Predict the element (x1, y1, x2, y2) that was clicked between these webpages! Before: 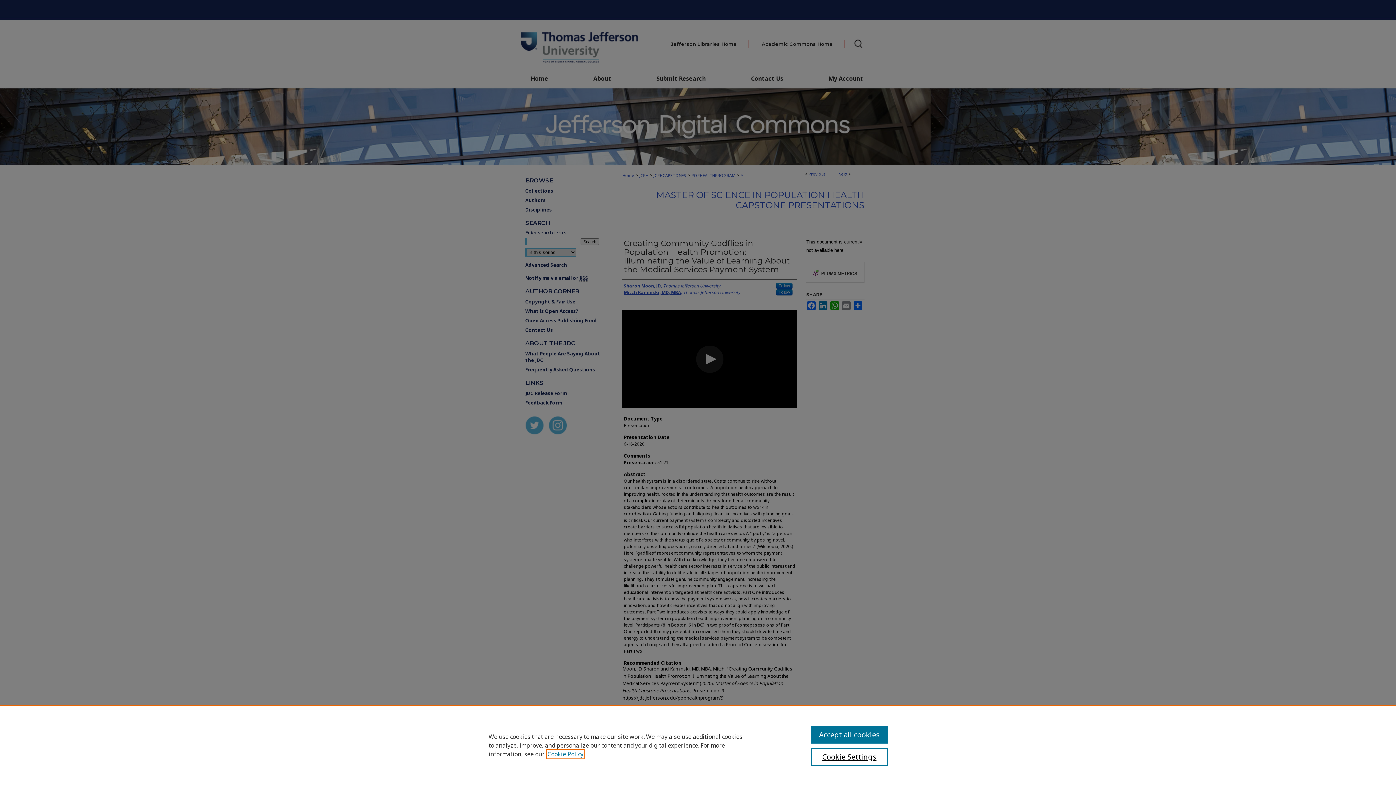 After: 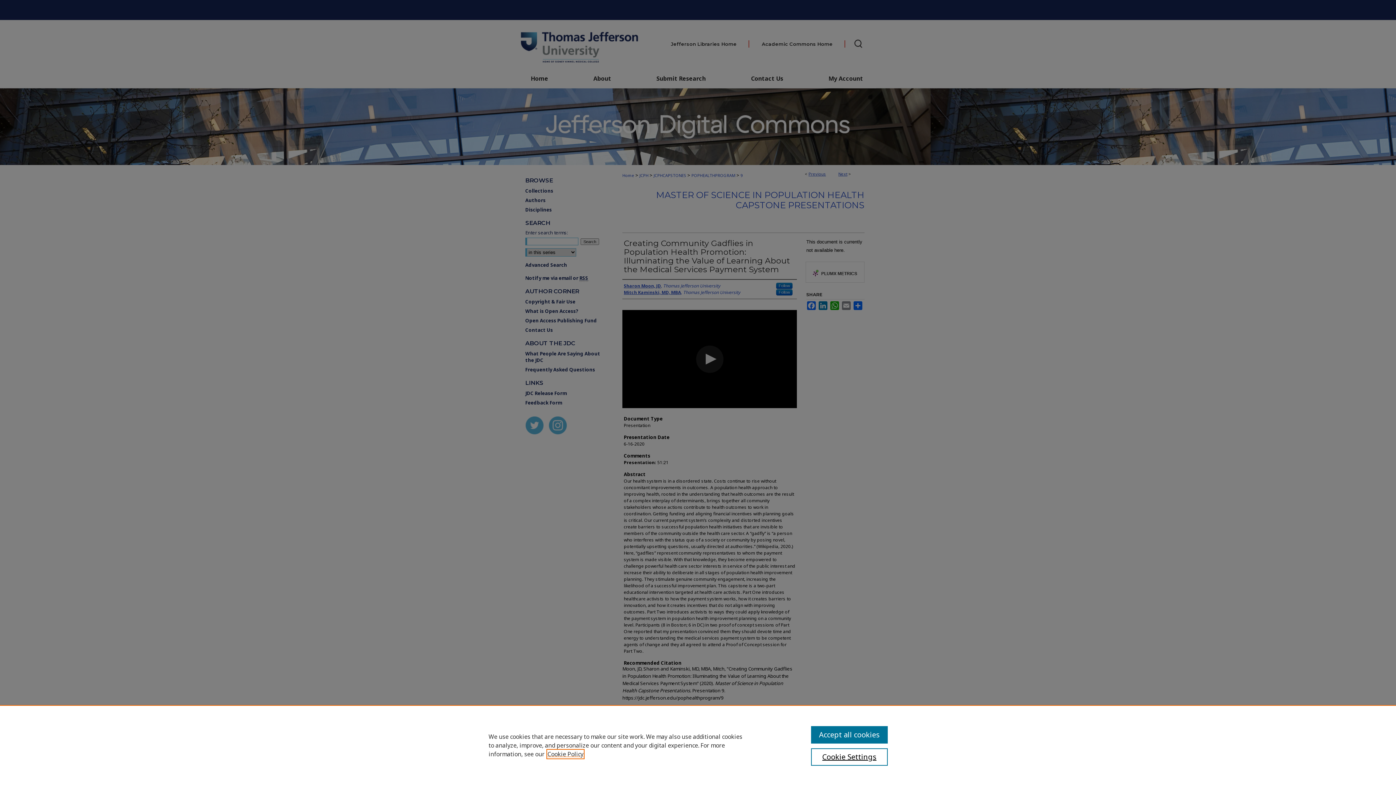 Action: bbox: (547, 750, 583, 758) label: , opens in a new tab